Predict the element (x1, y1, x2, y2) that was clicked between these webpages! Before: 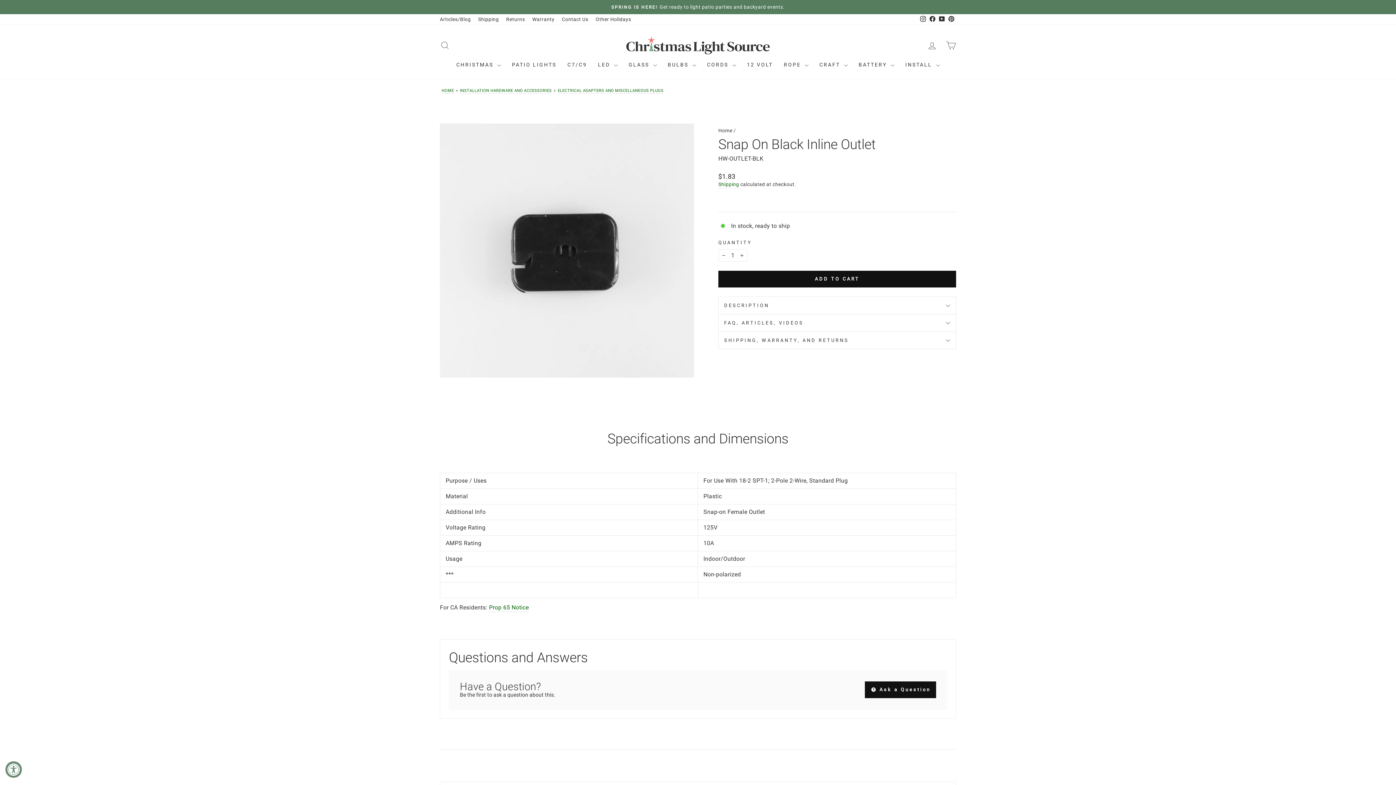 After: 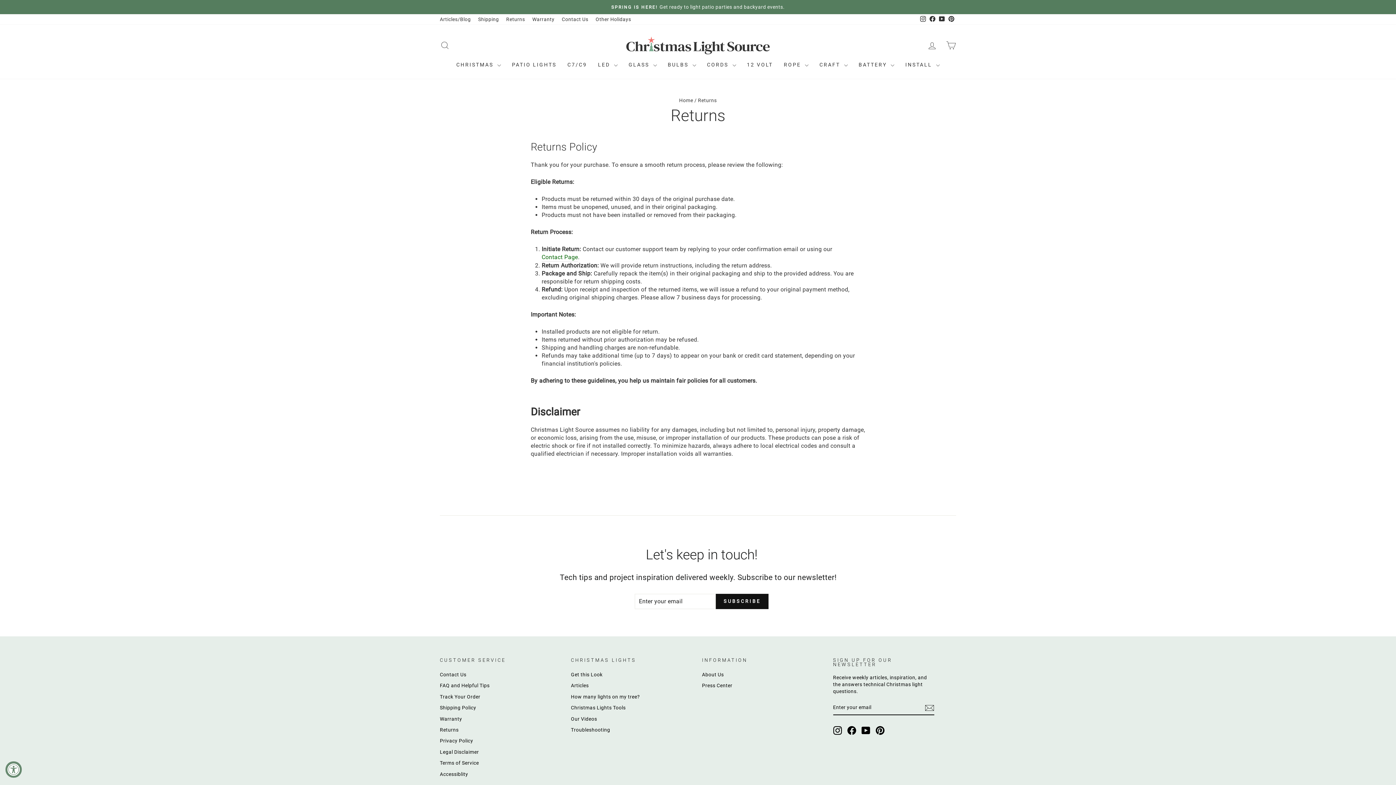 Action: bbox: (502, 14, 528, 24) label: Returns